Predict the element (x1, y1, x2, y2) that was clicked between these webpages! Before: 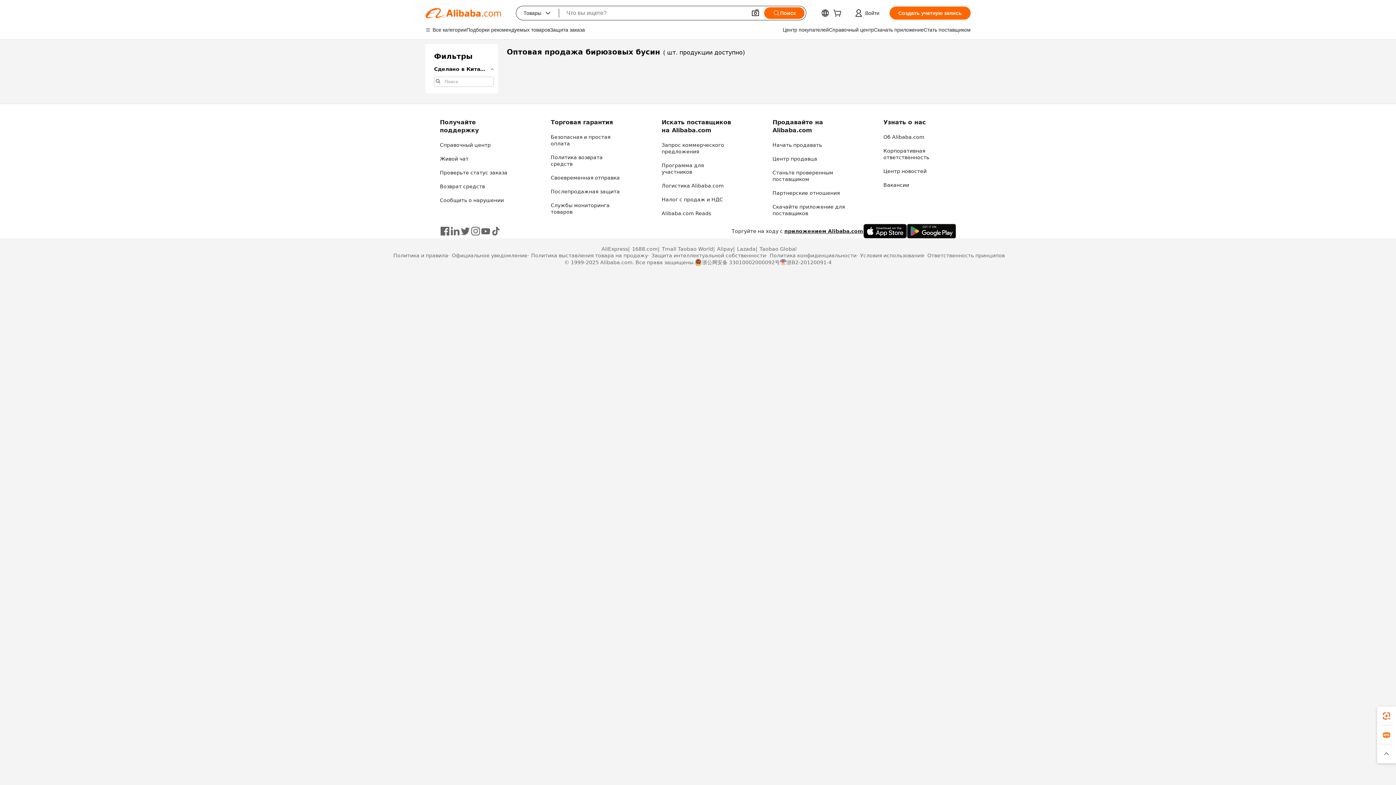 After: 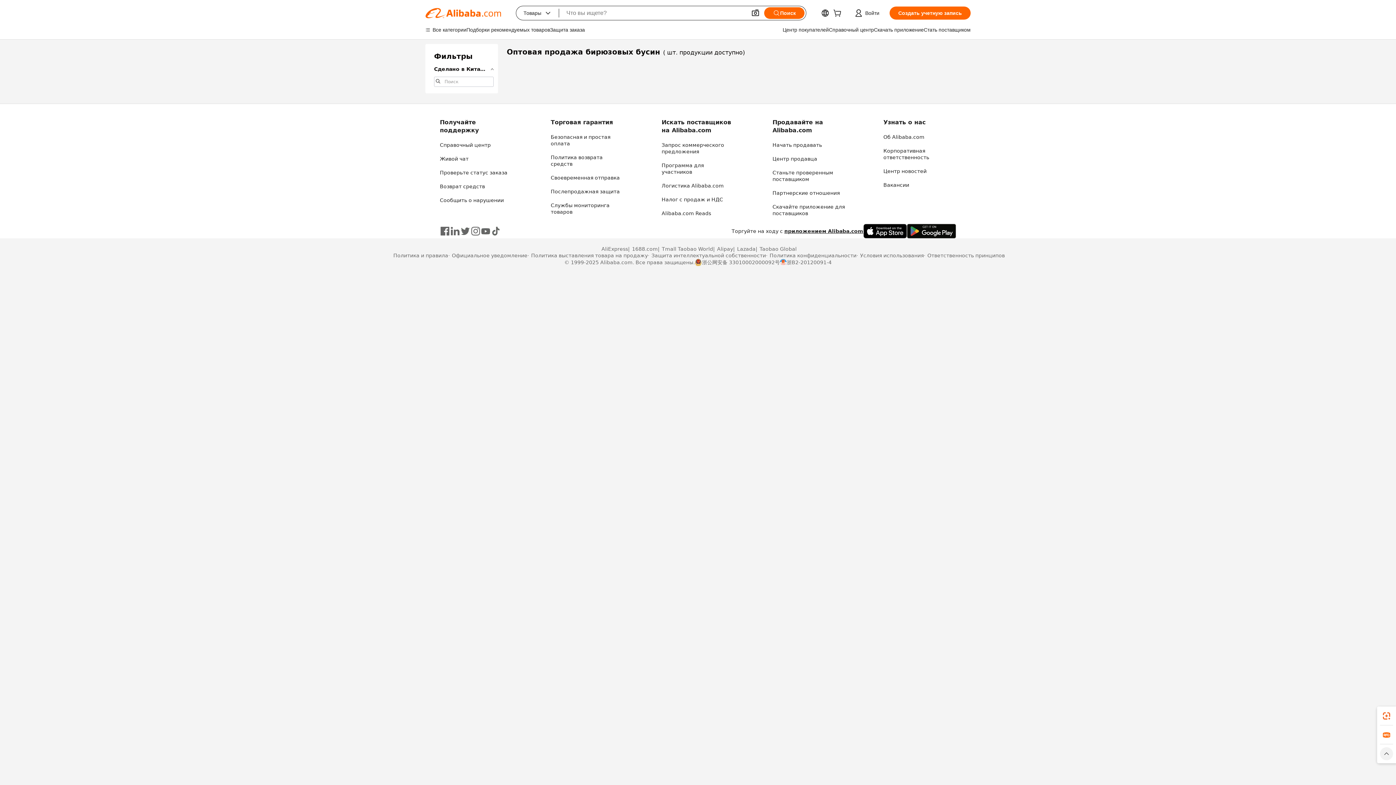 Action: bbox: (1377, 744, 1396, 763)